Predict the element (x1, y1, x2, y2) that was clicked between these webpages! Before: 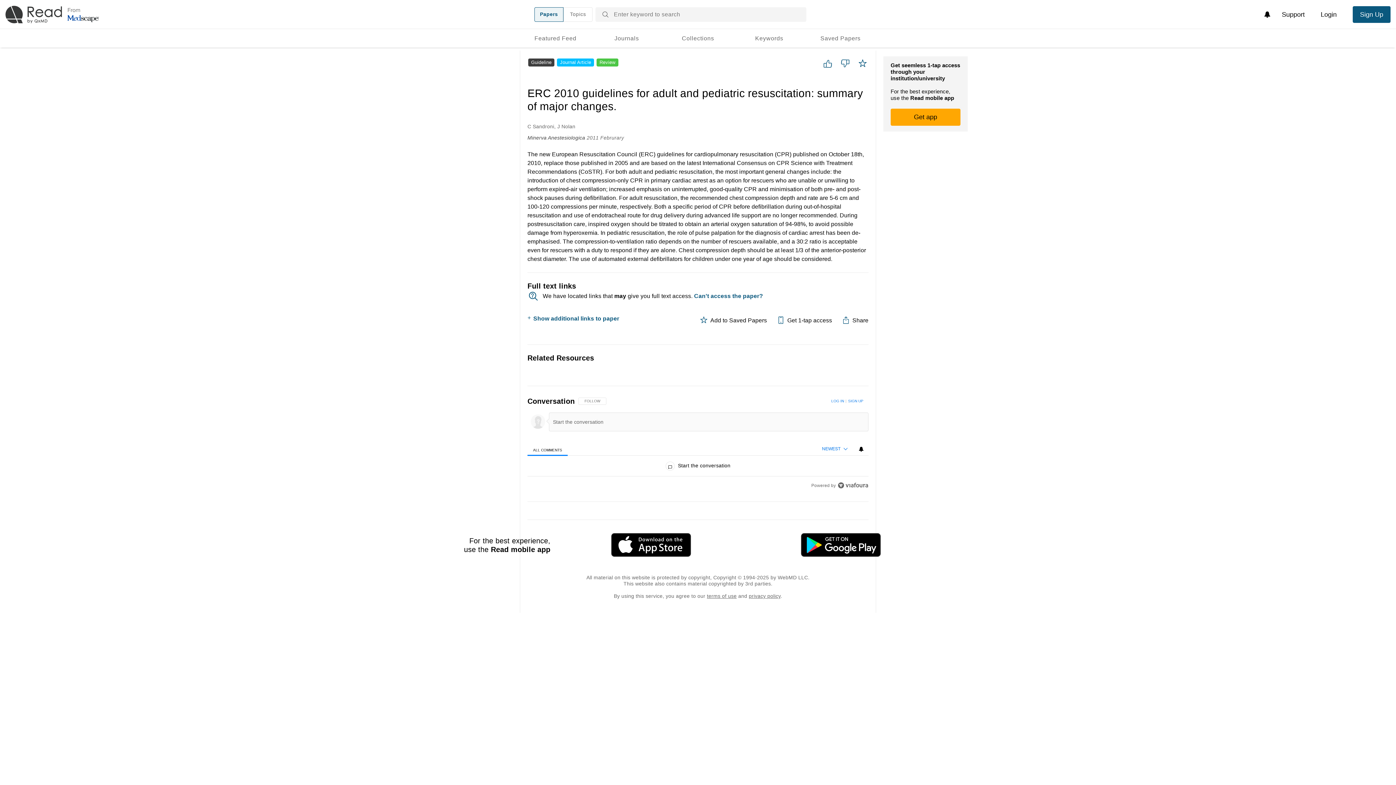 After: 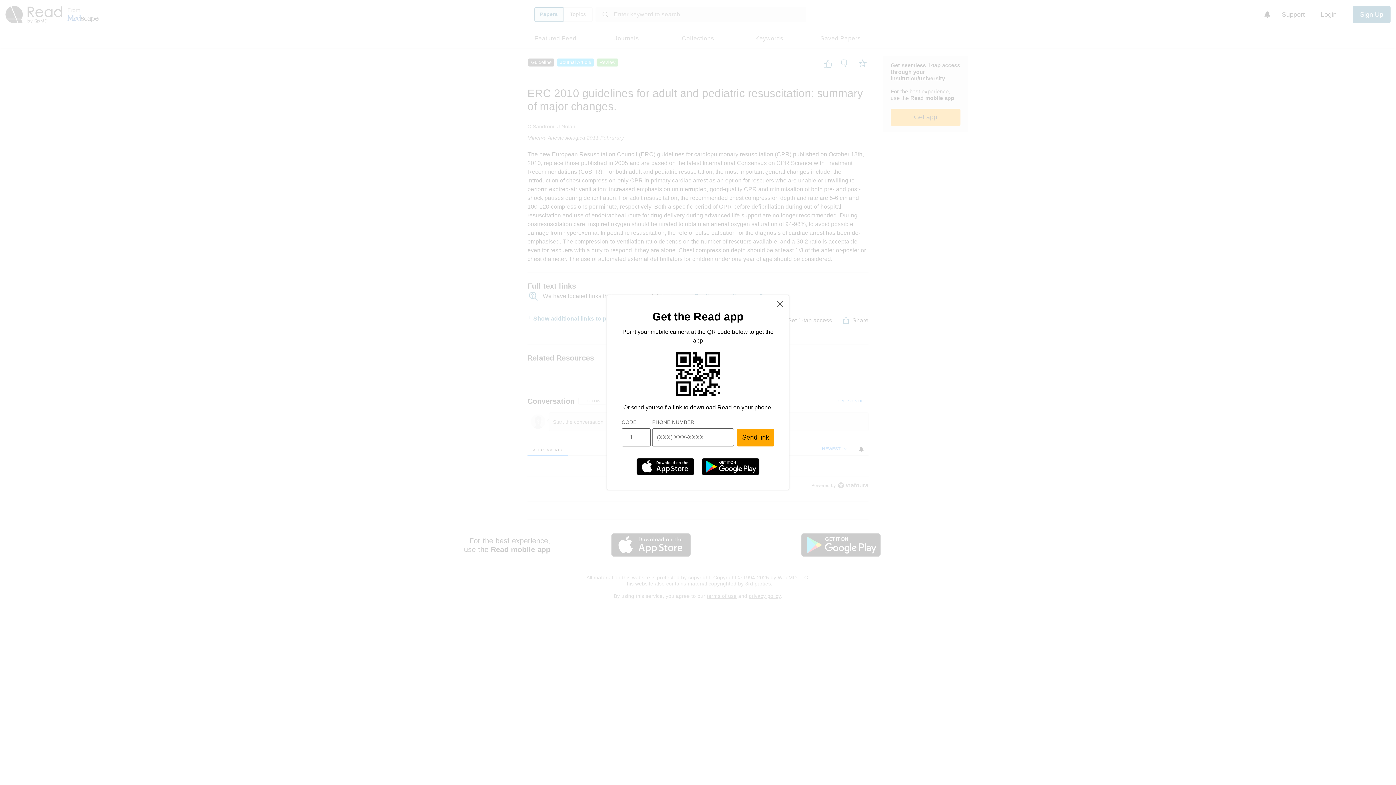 Action: bbox: (890, 108, 960, 125) label: Get app